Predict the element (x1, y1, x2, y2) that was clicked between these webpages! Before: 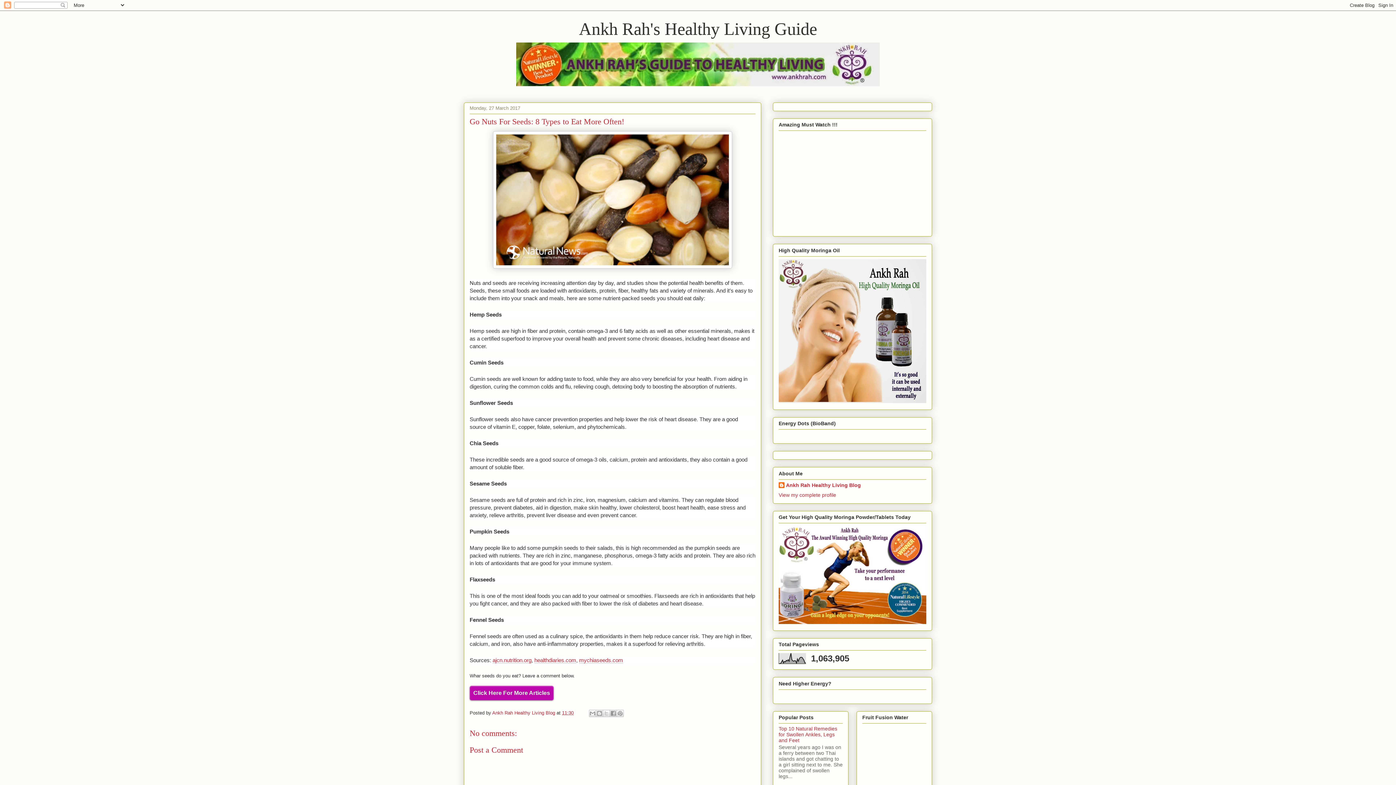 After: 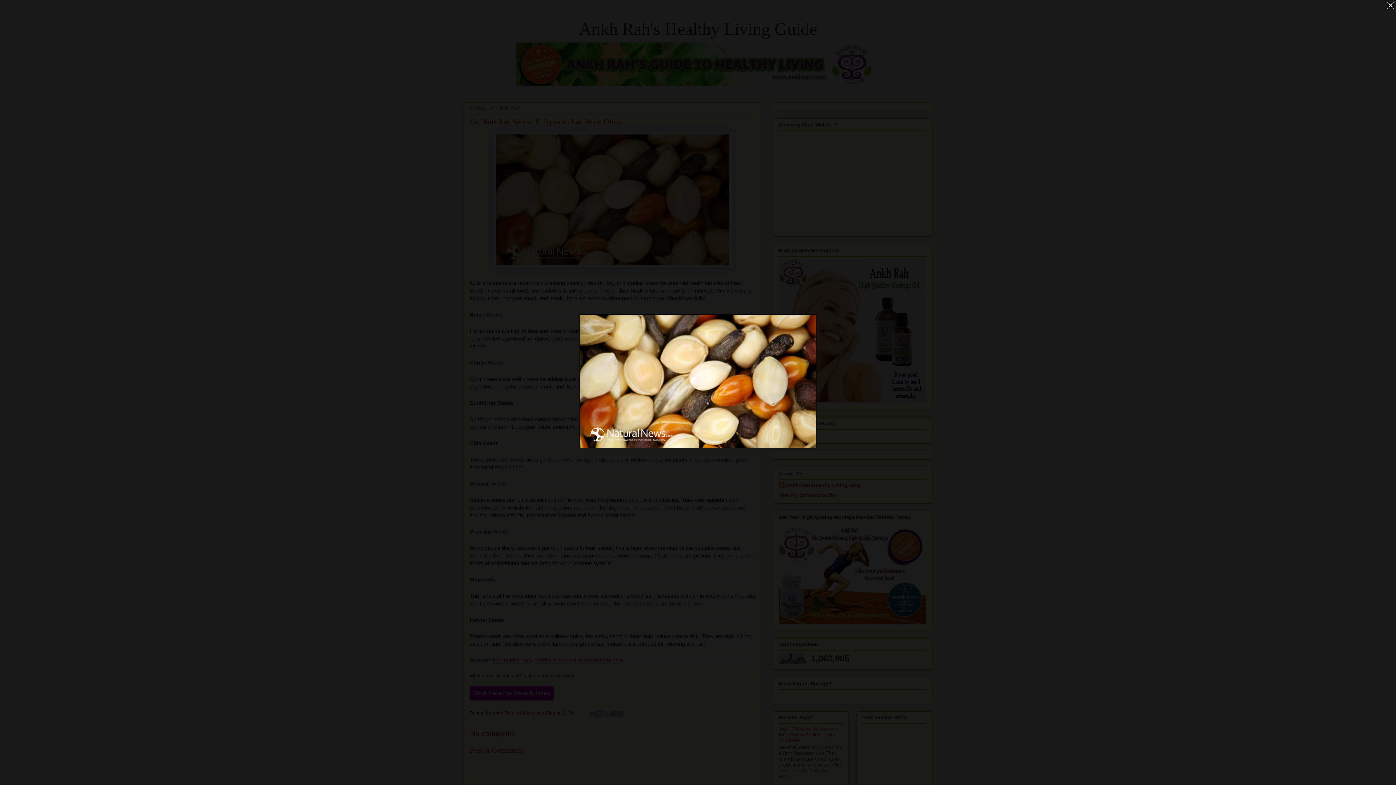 Action: bbox: (493, 264, 732, 269)